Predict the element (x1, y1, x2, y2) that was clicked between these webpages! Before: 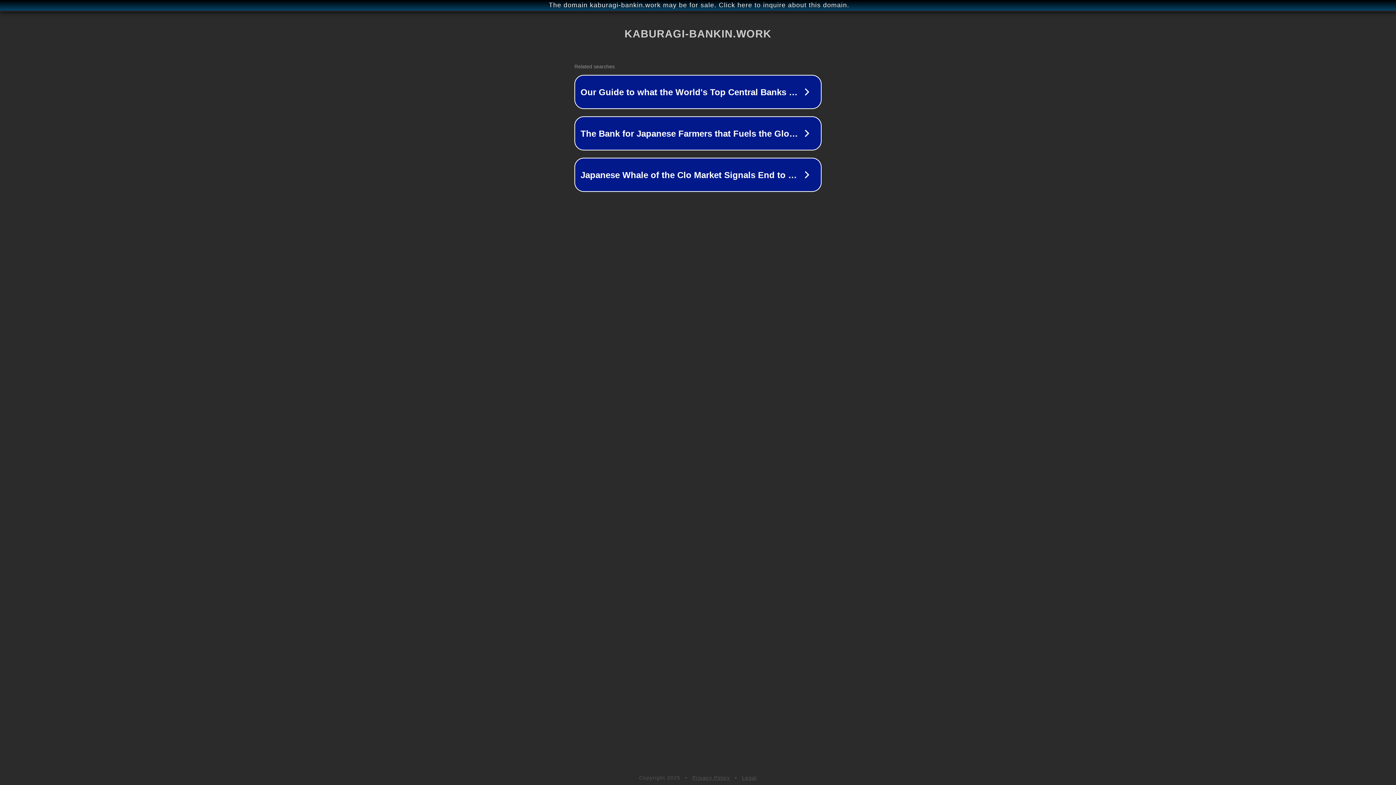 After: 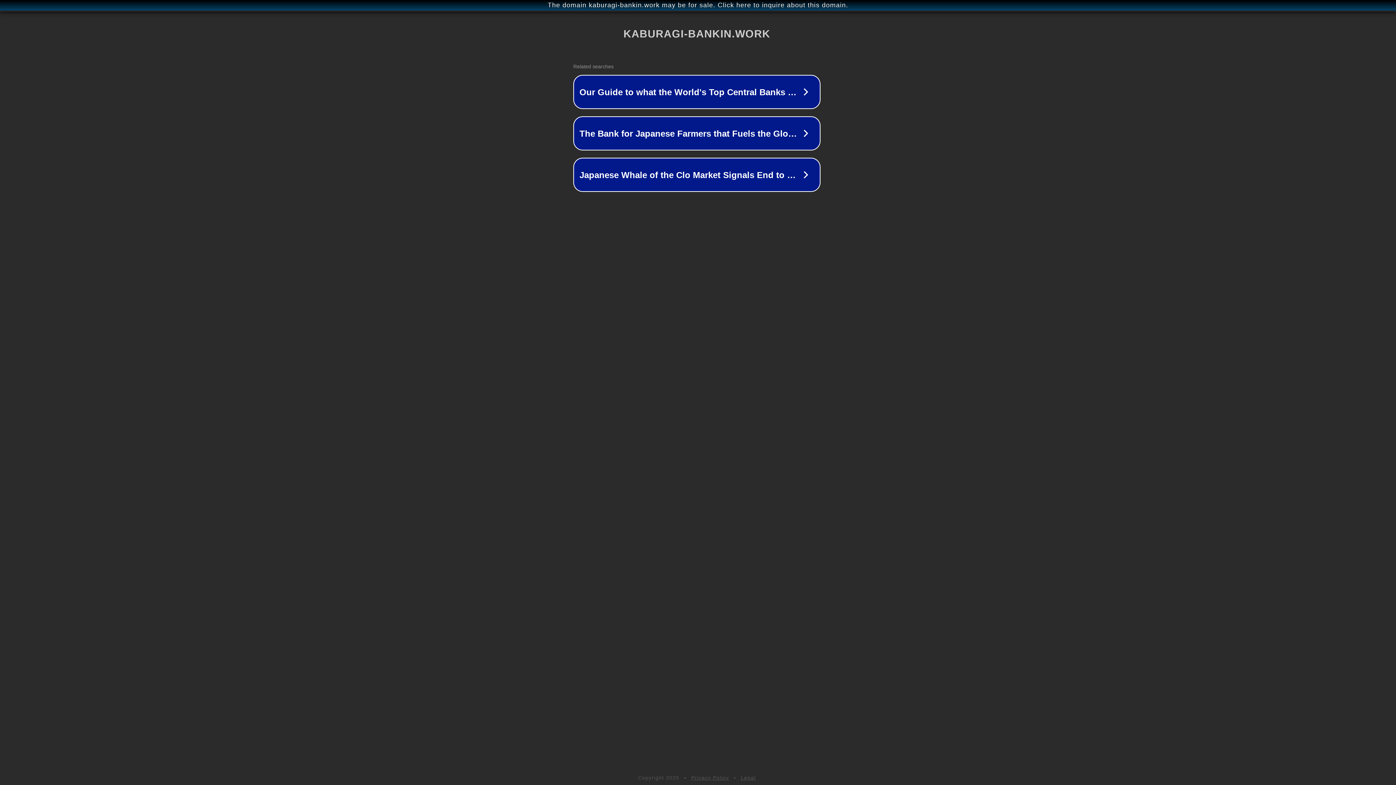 Action: label: The domain kaburagi-bankin.work may be for sale. Click here to inquire about this domain. bbox: (1, 1, 1397, 9)